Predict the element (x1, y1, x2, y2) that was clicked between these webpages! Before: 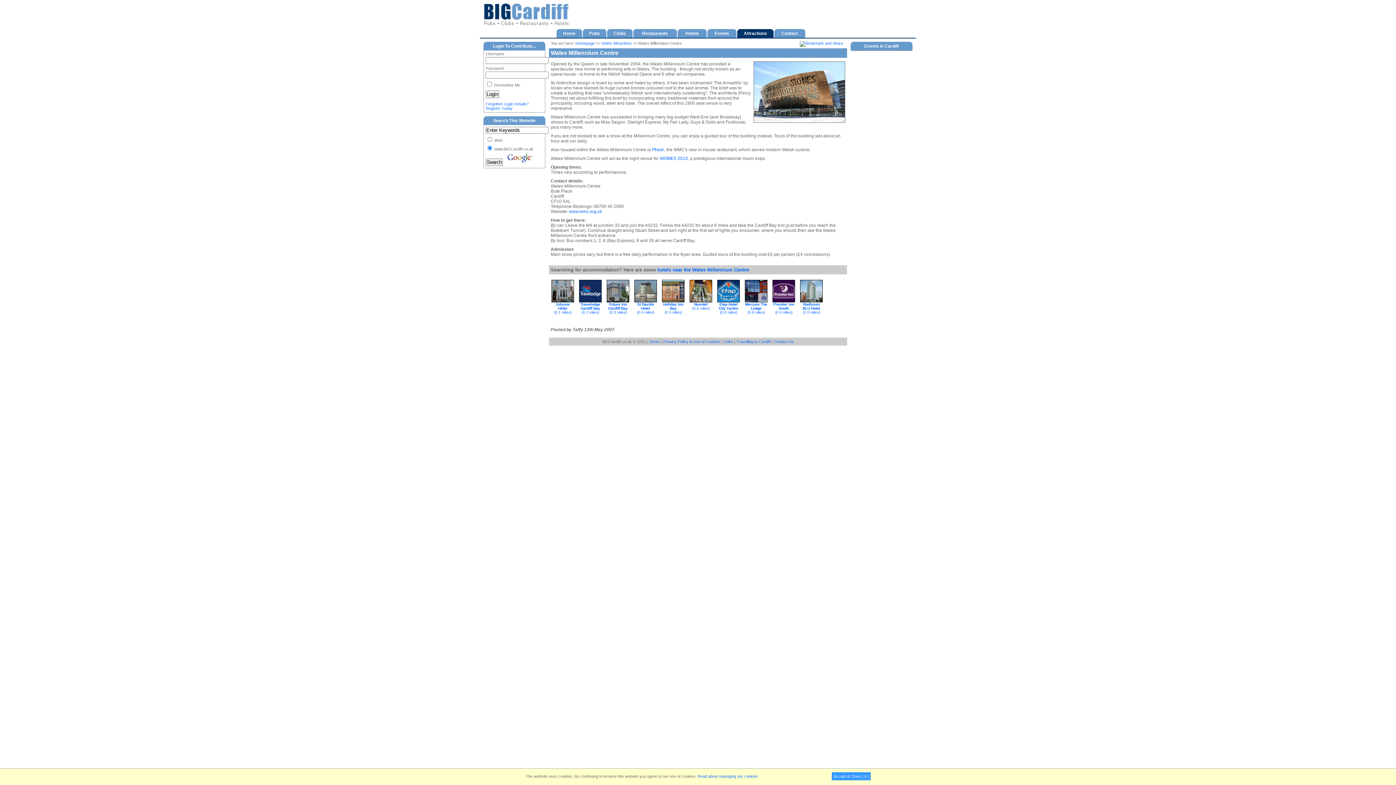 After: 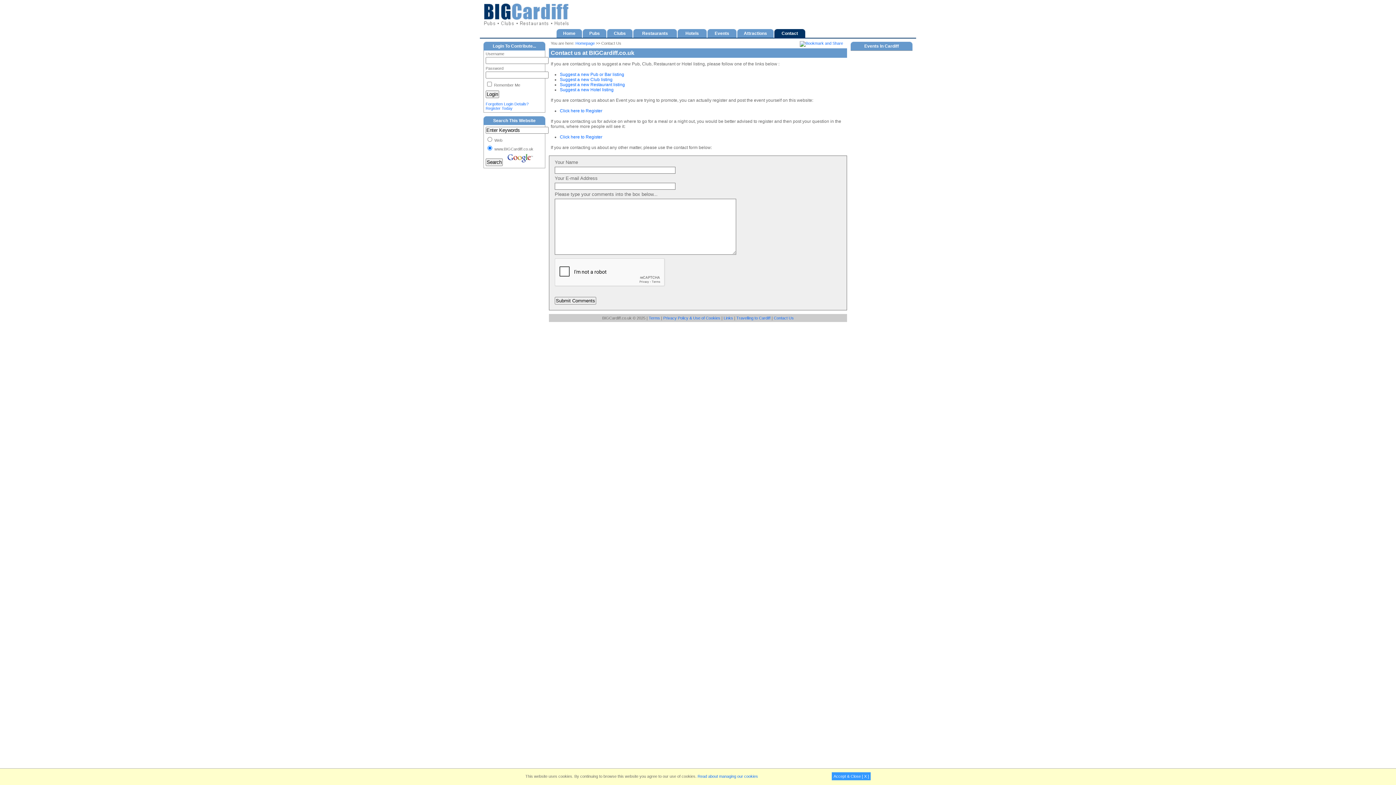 Action: bbox: (774, 29, 805, 37) label: Contact